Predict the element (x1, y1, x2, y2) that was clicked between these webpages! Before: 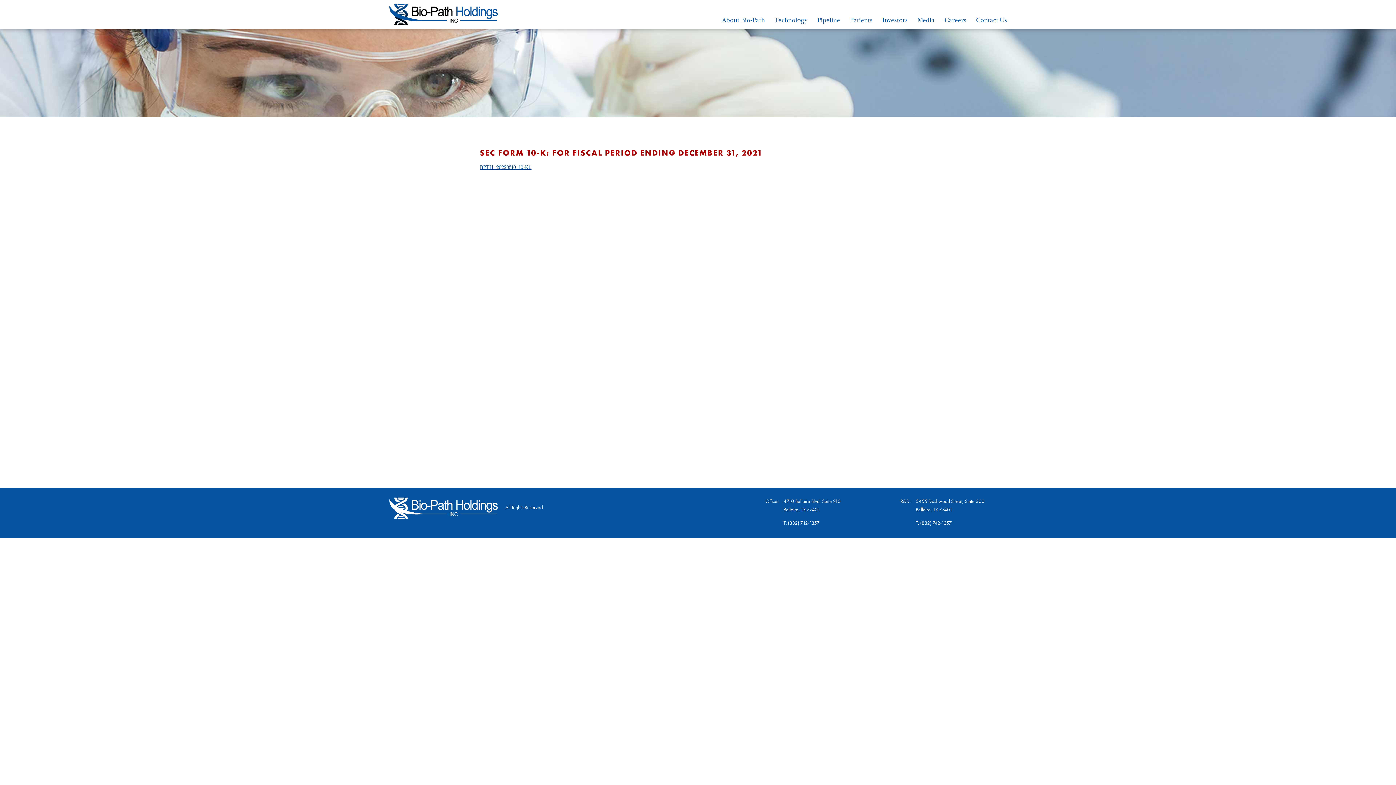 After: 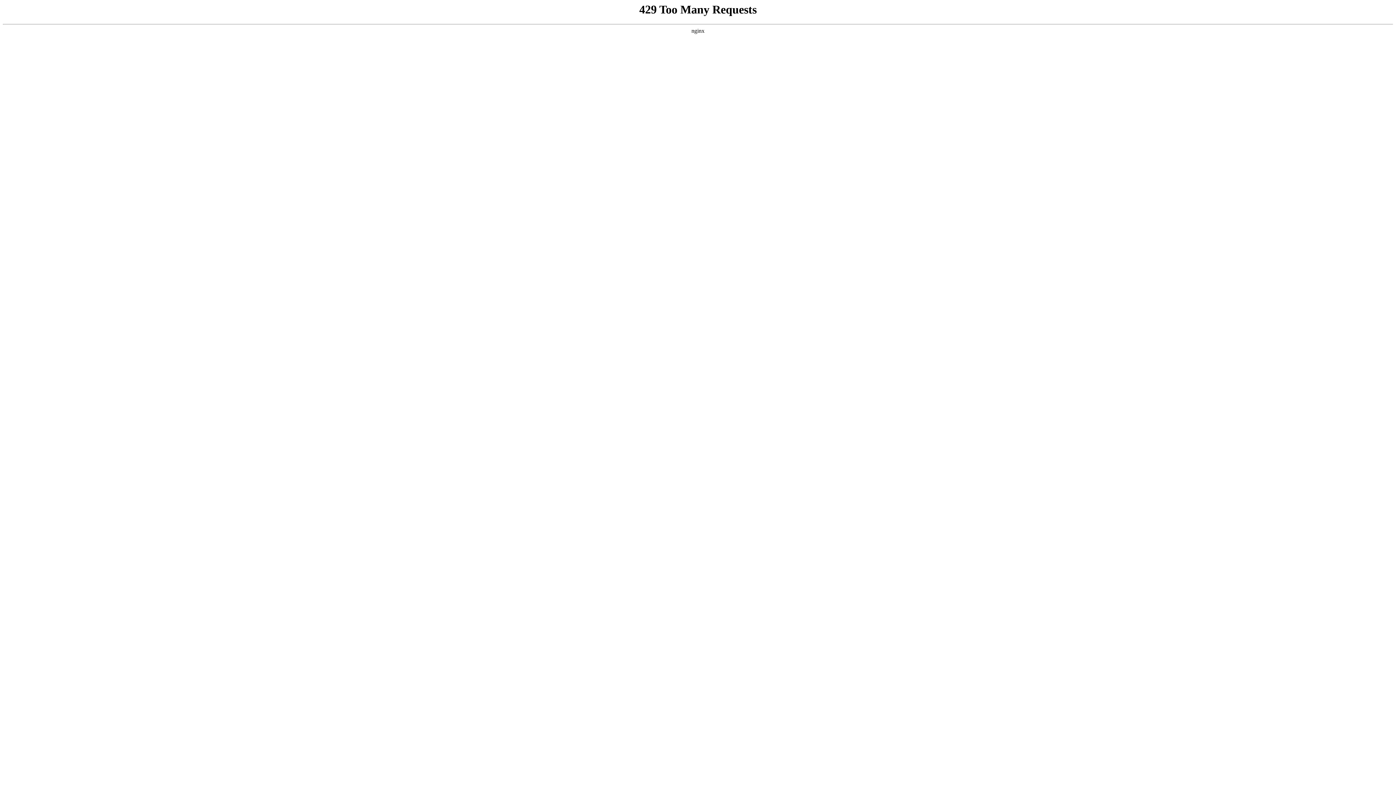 Action: bbox: (813, 11, 844, 29) label: Pipeline